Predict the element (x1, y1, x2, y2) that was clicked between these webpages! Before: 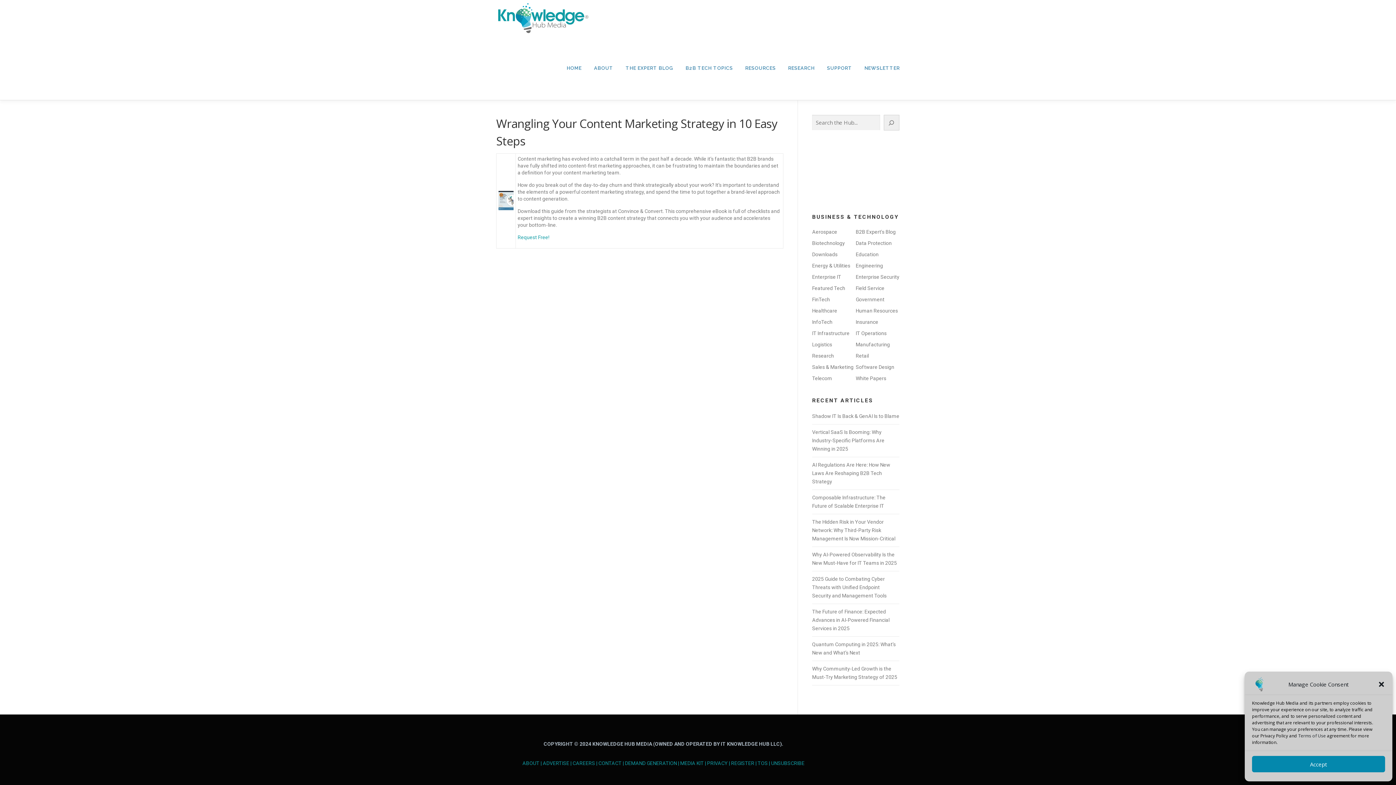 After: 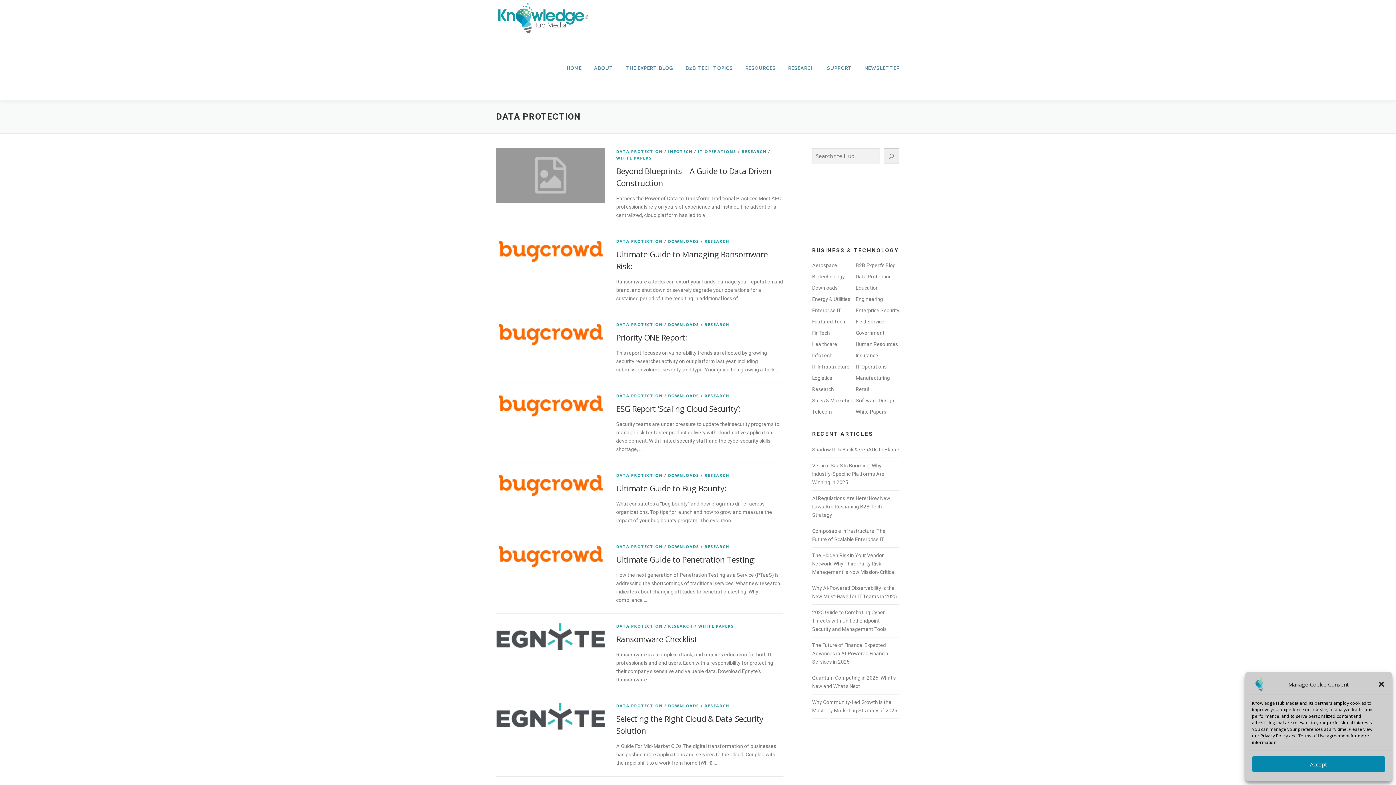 Action: label: Data Protection bbox: (856, 240, 892, 246)